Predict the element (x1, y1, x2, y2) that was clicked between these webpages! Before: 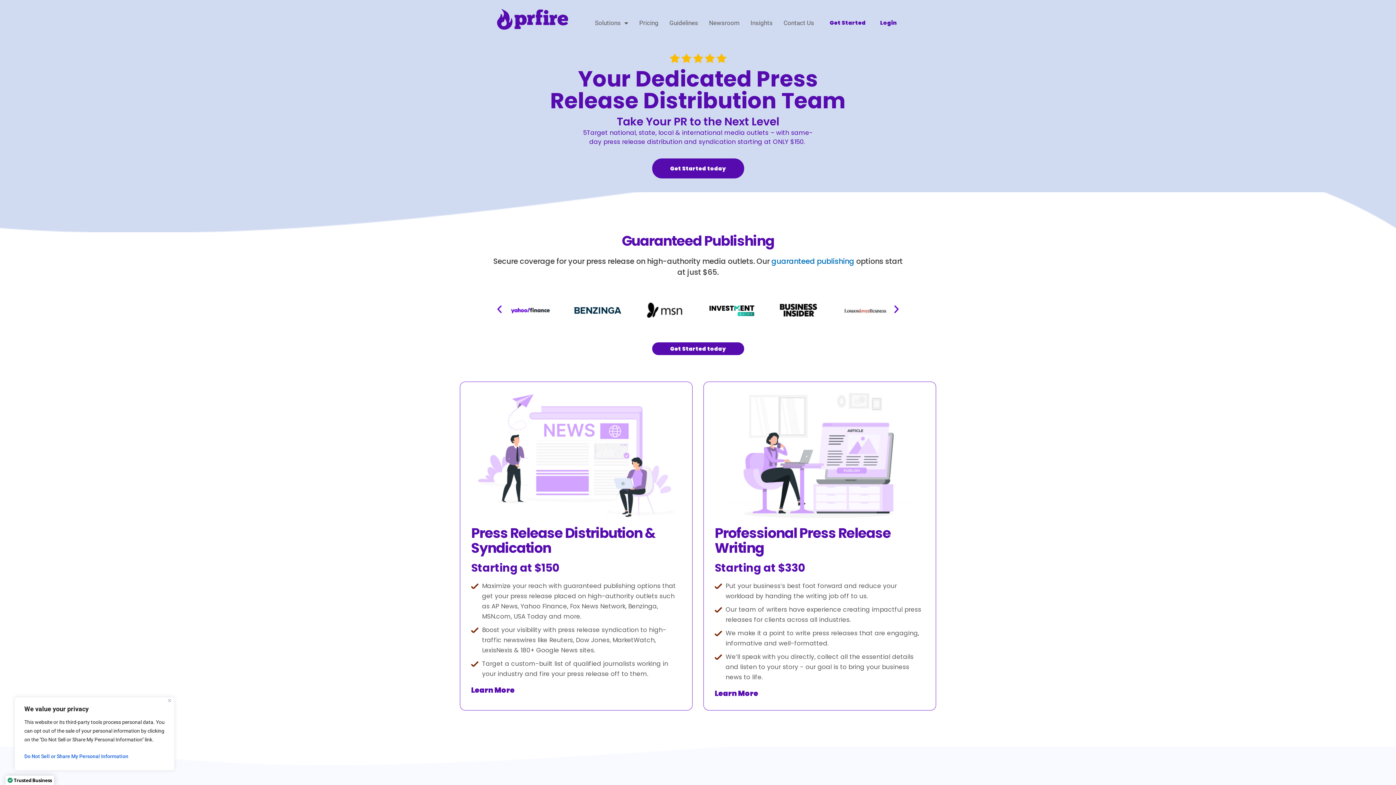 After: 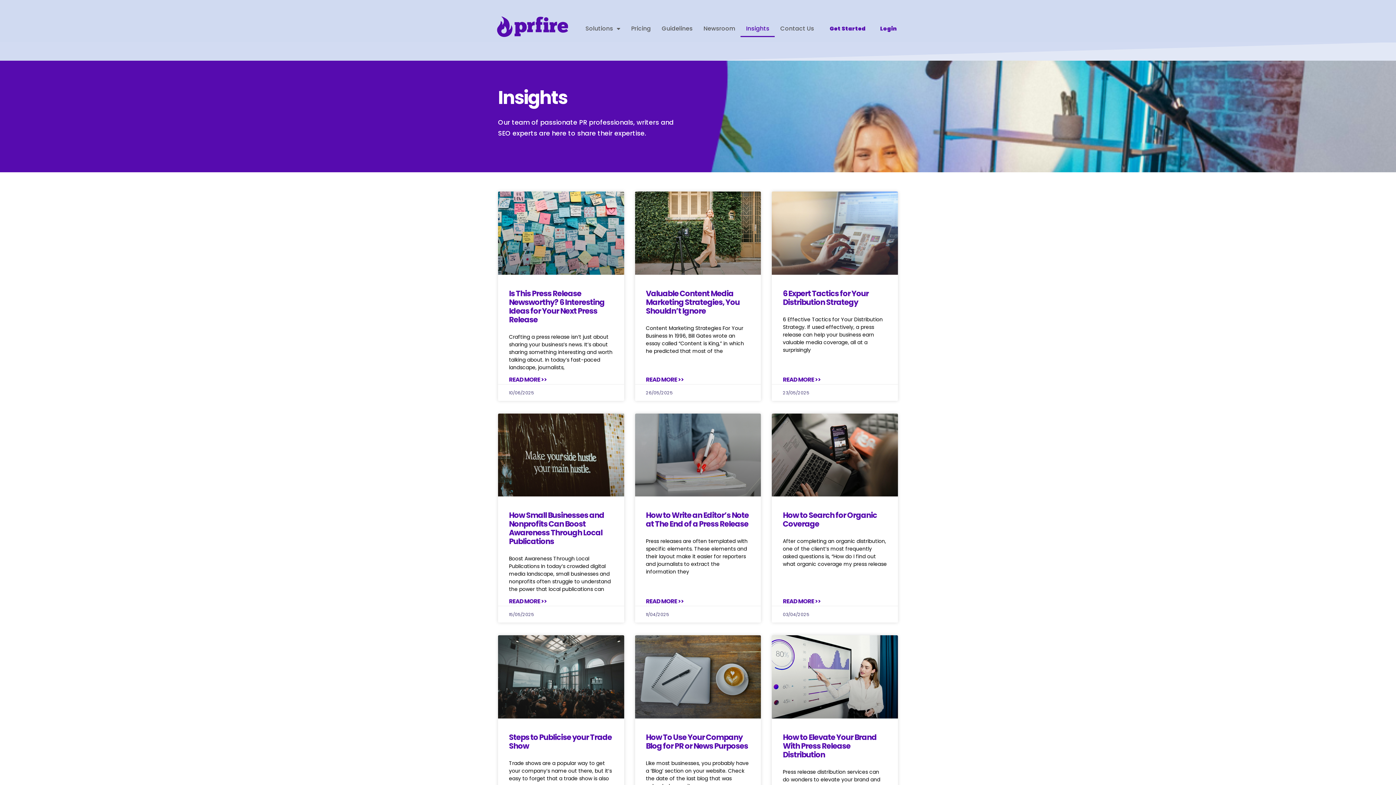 Action: bbox: (745, 14, 778, 31) label: Insights